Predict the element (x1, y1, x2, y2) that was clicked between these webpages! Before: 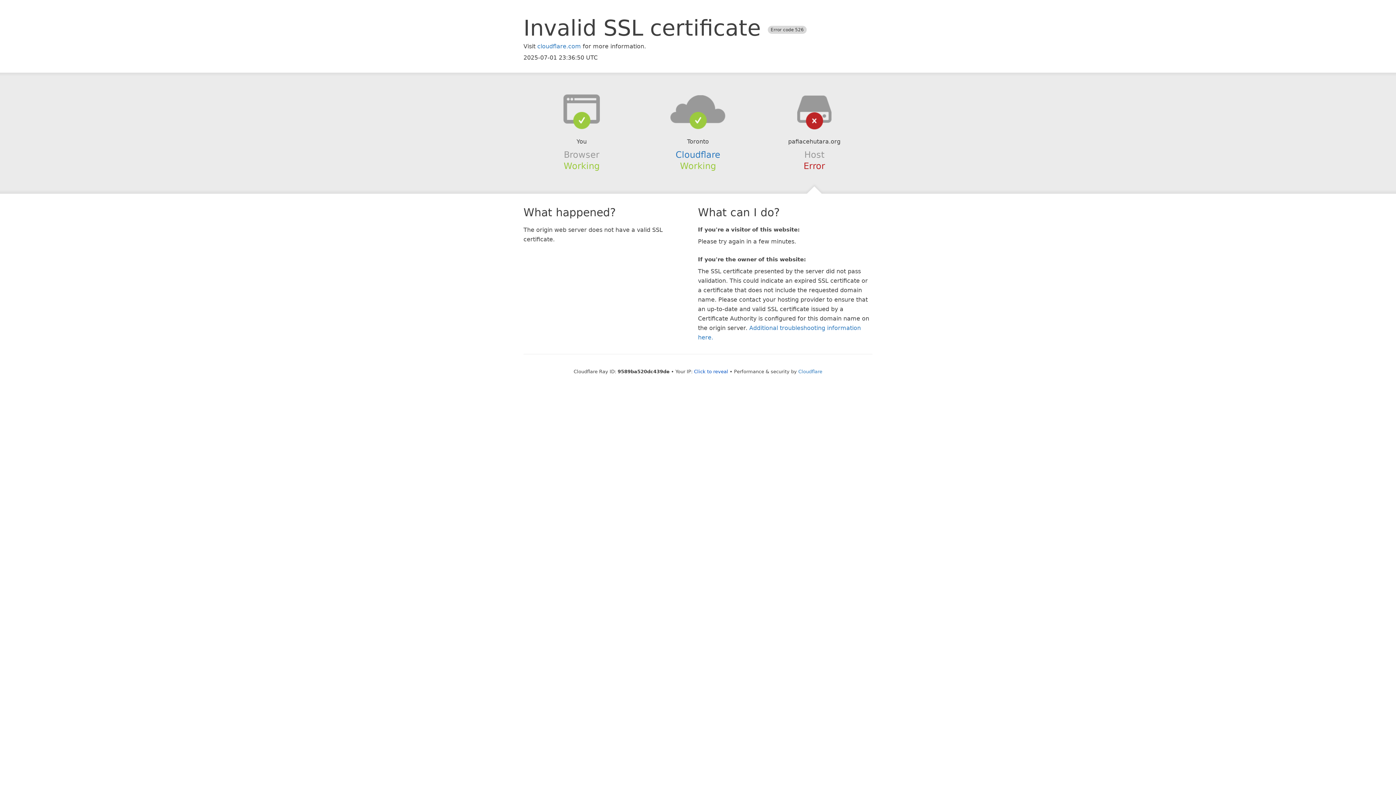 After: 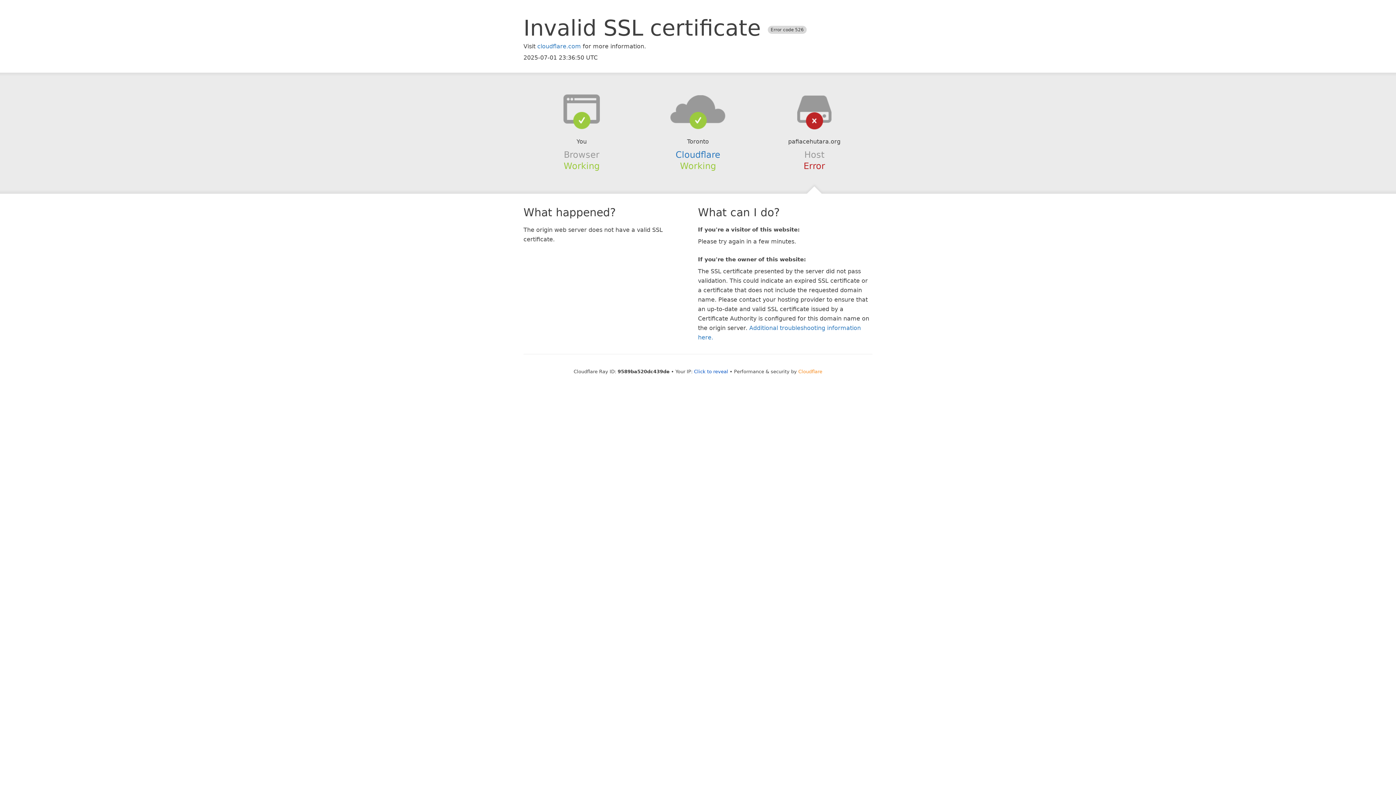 Action: label: Cloudflare bbox: (798, 368, 822, 374)